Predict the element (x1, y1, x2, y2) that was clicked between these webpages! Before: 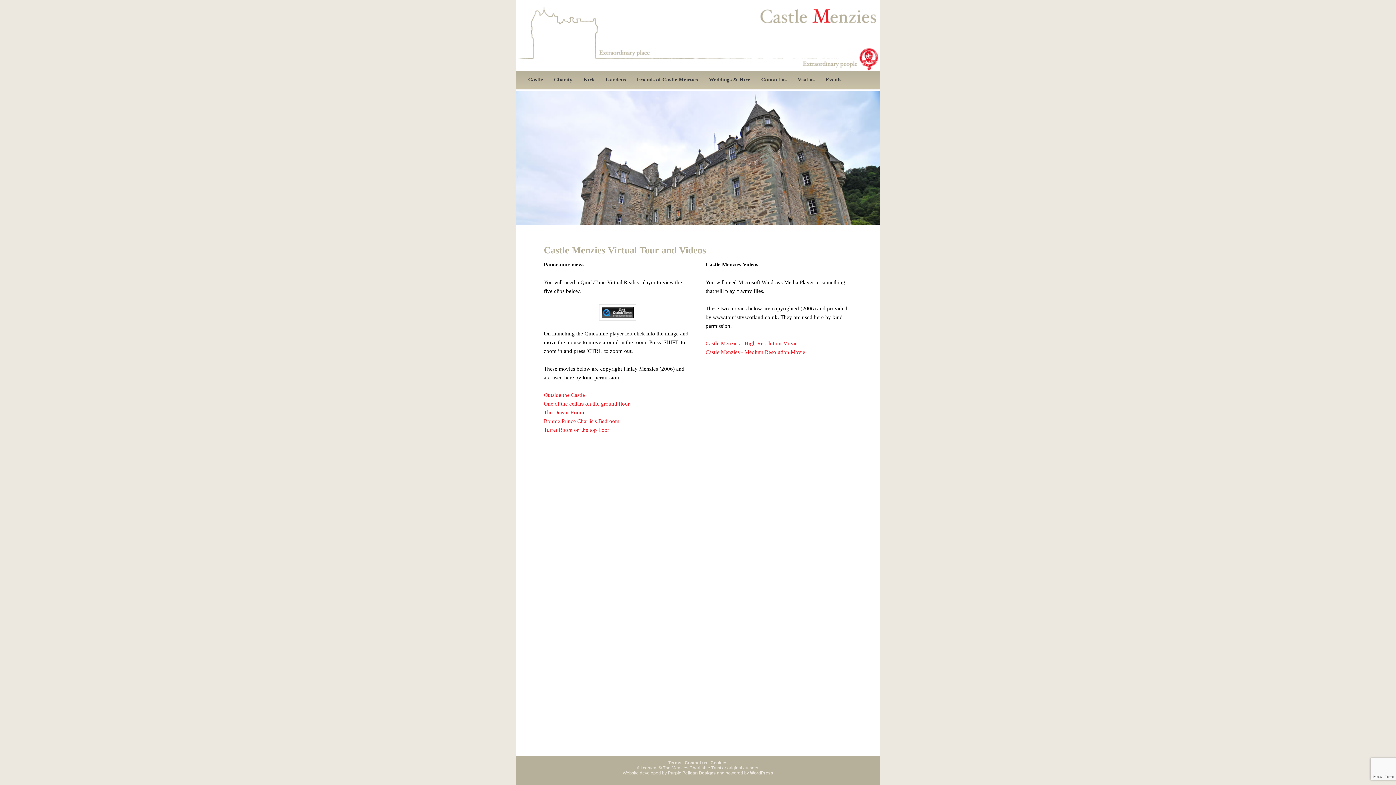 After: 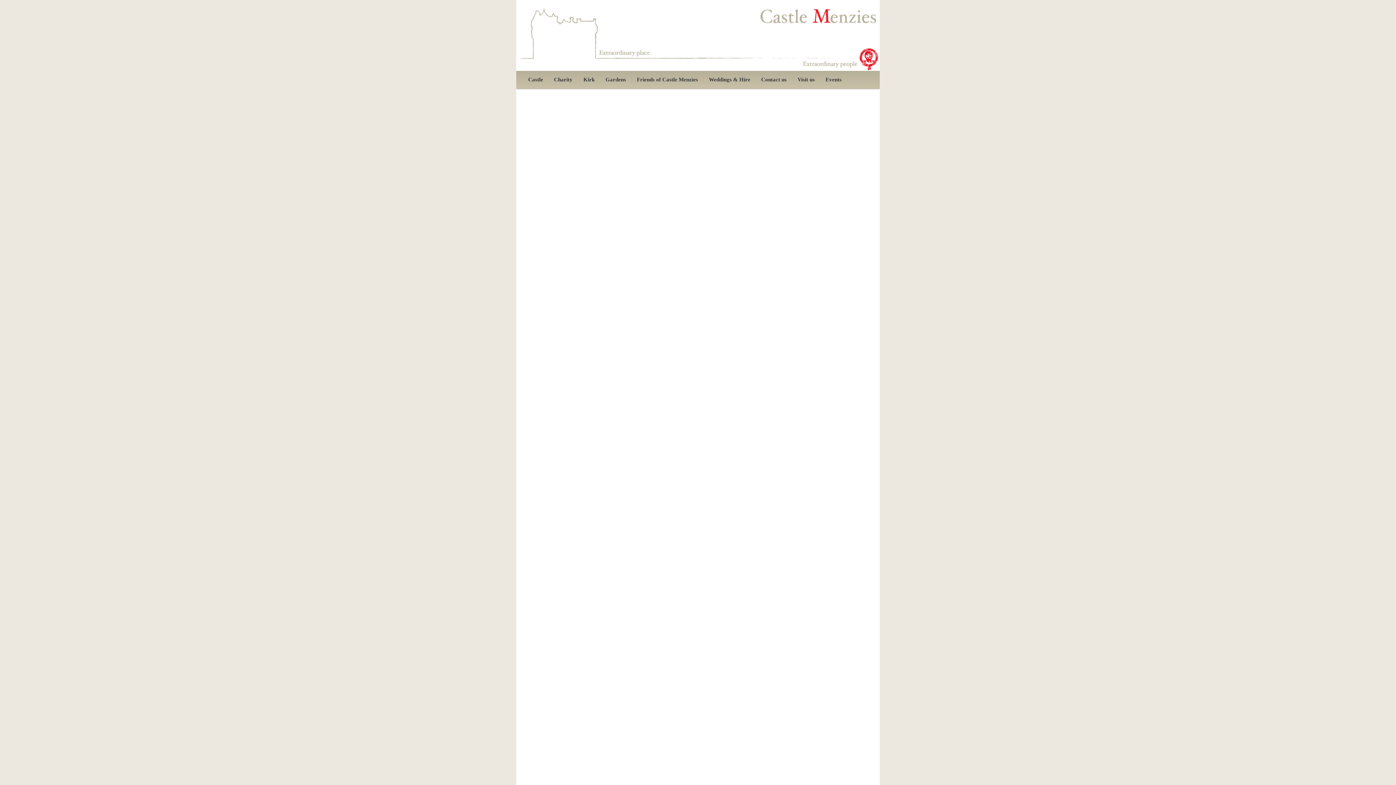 Action: bbox: (710, 760, 727, 765) label: Cookies